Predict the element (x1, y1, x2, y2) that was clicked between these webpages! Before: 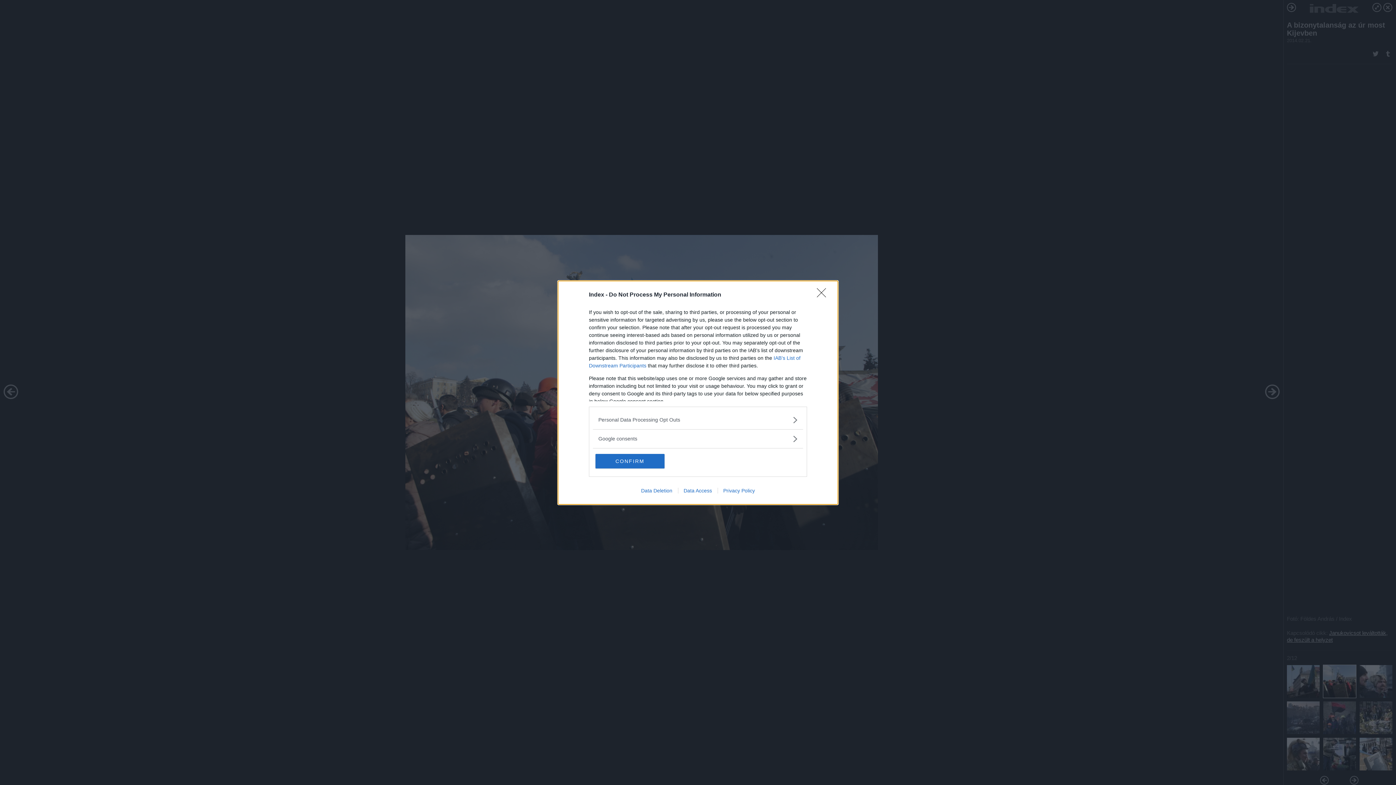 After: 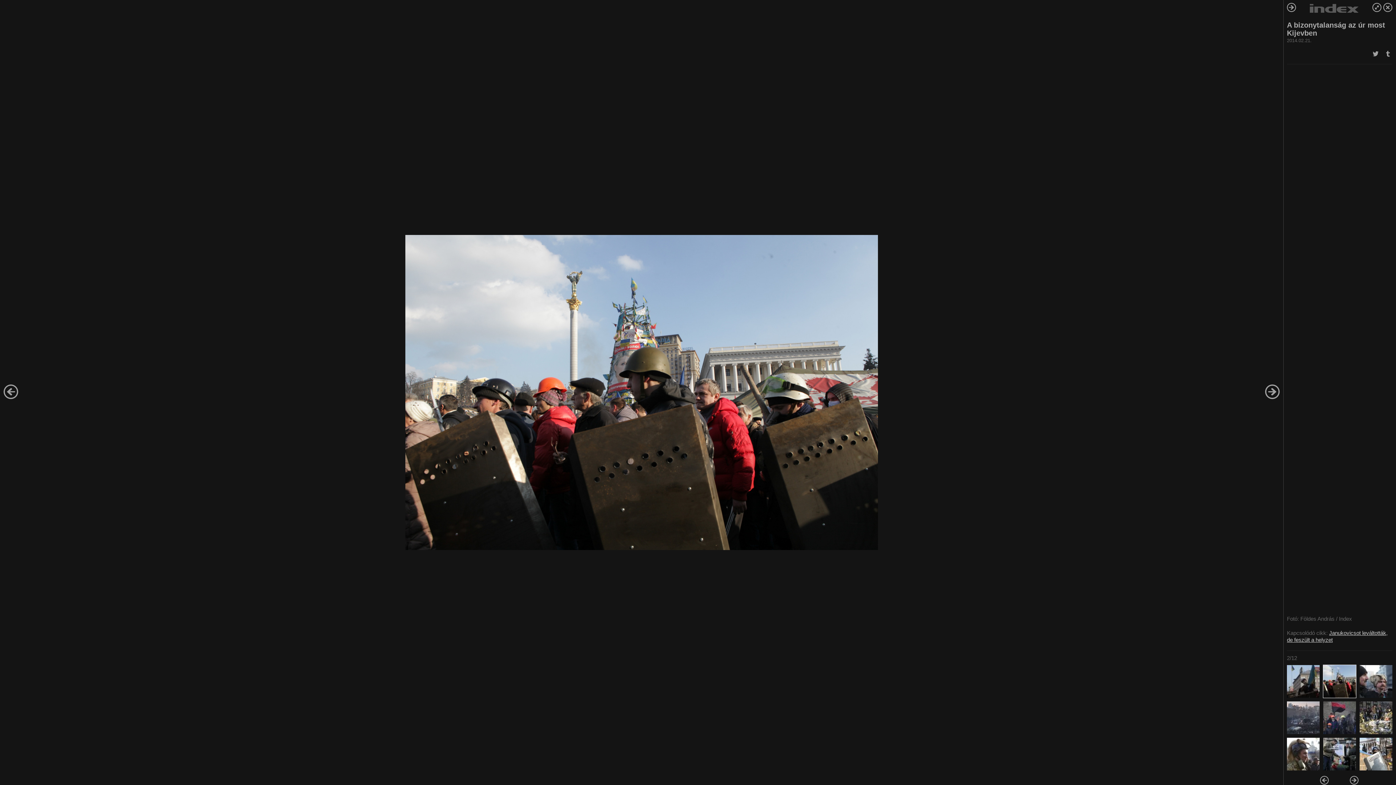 Action: label: CONFIRM bbox: (595, 454, 664, 468)